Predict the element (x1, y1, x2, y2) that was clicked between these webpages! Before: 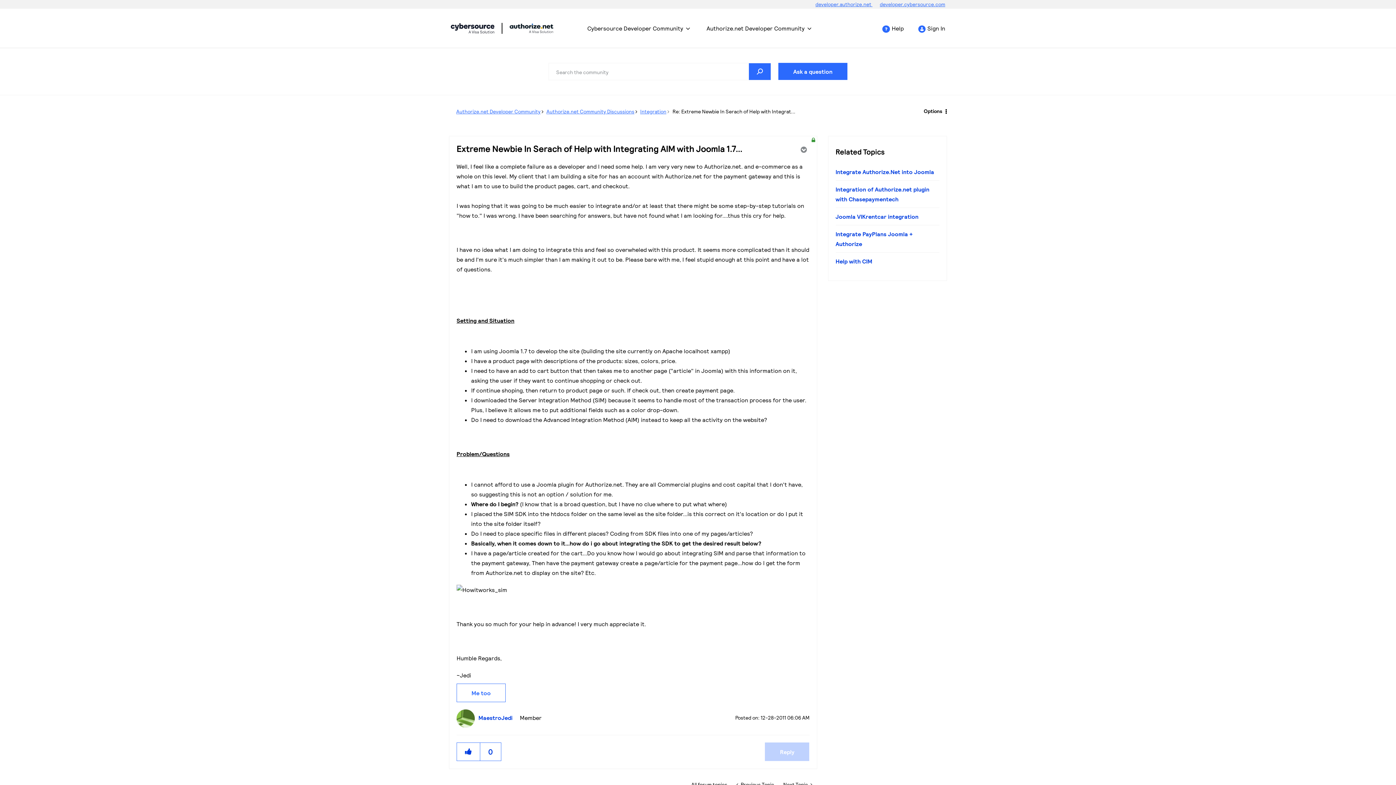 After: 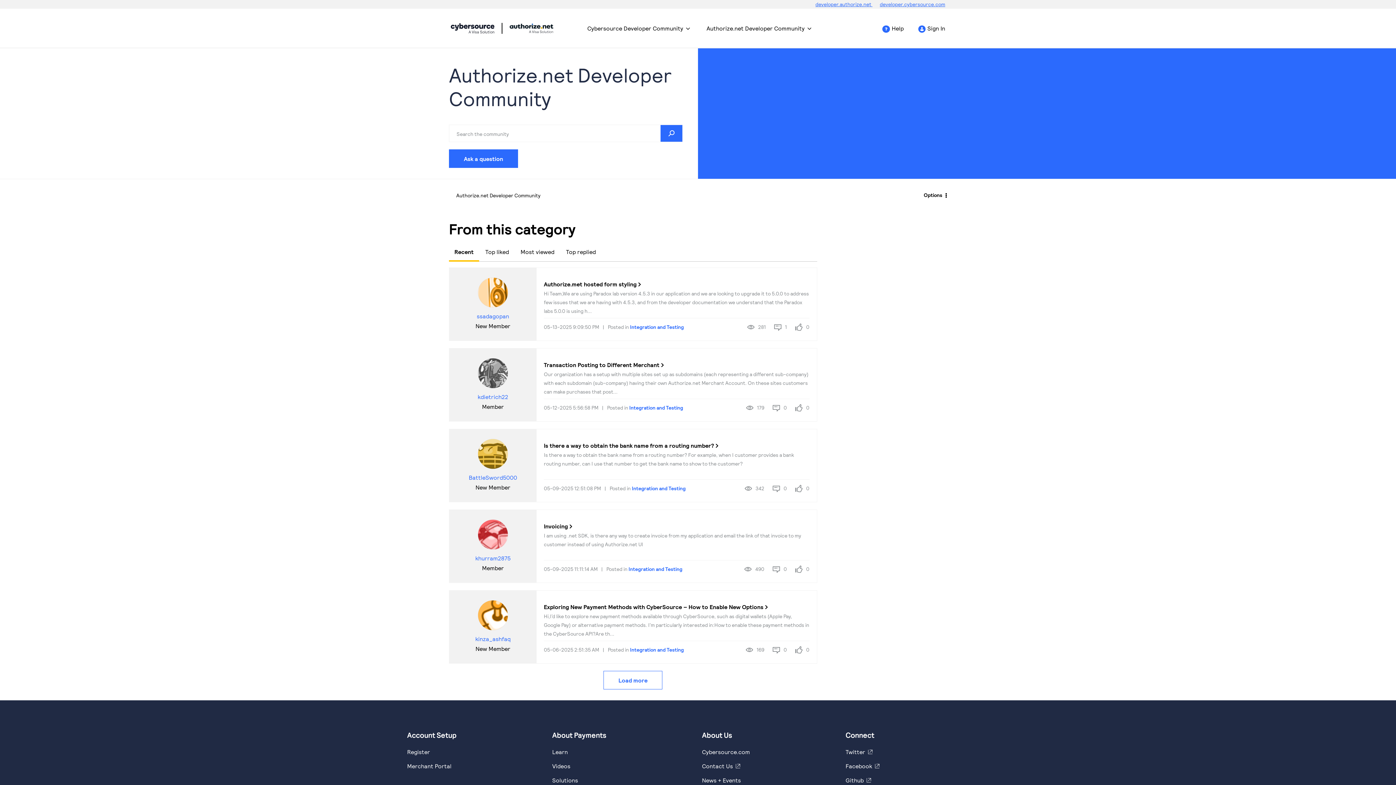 Action: bbox: (456, 108, 540, 114) label: Authorize.net Developer Community